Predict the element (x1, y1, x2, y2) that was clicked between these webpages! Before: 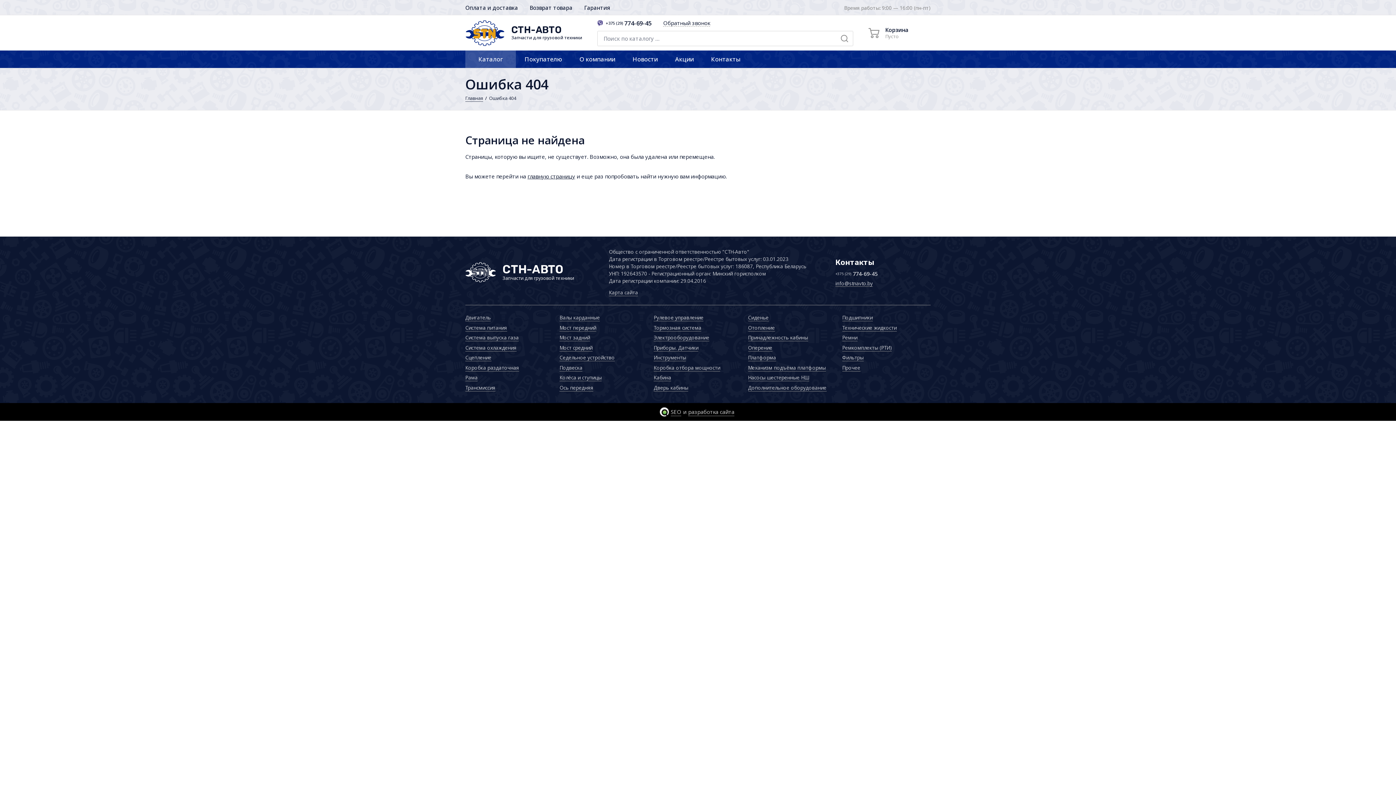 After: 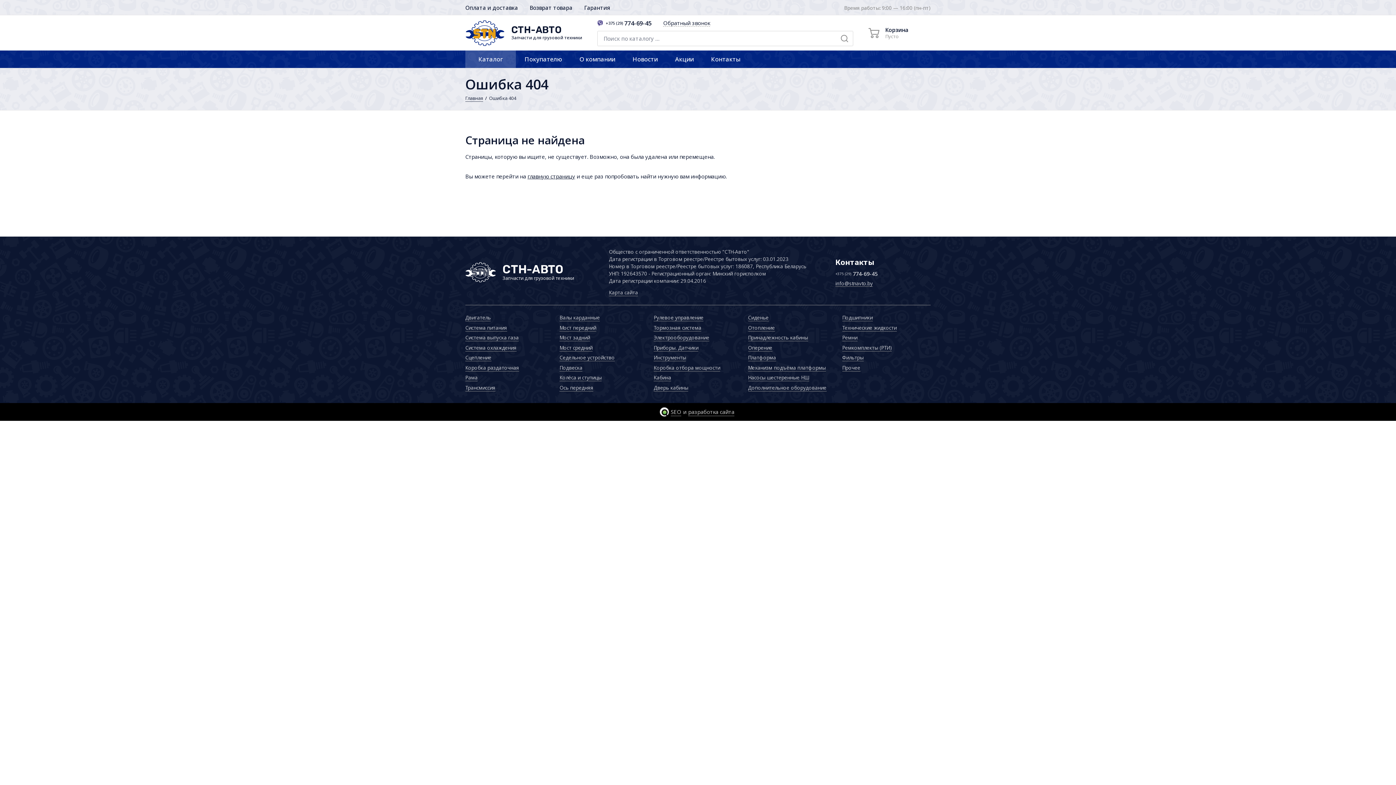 Action: label: Ремкомплекты (РТИ) bbox: (842, 344, 891, 351)